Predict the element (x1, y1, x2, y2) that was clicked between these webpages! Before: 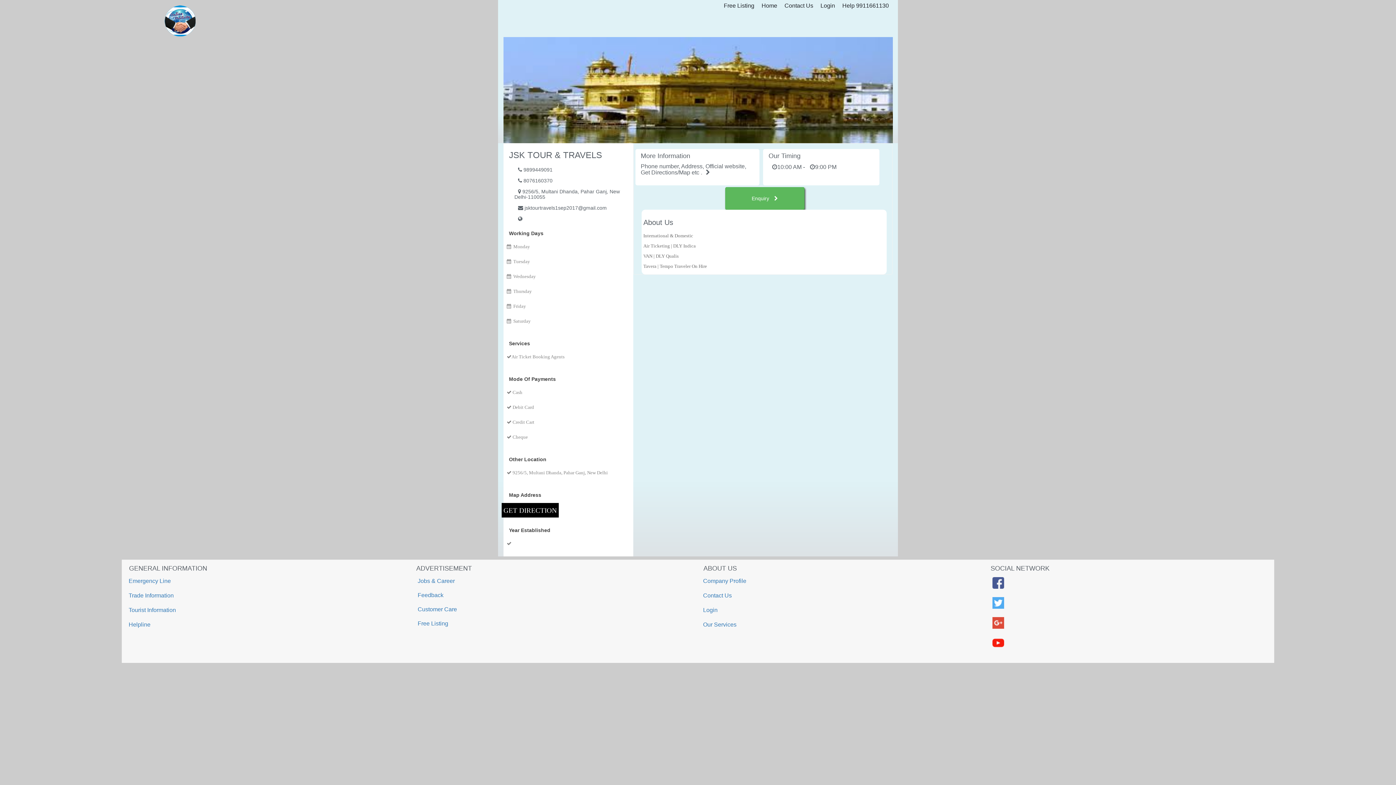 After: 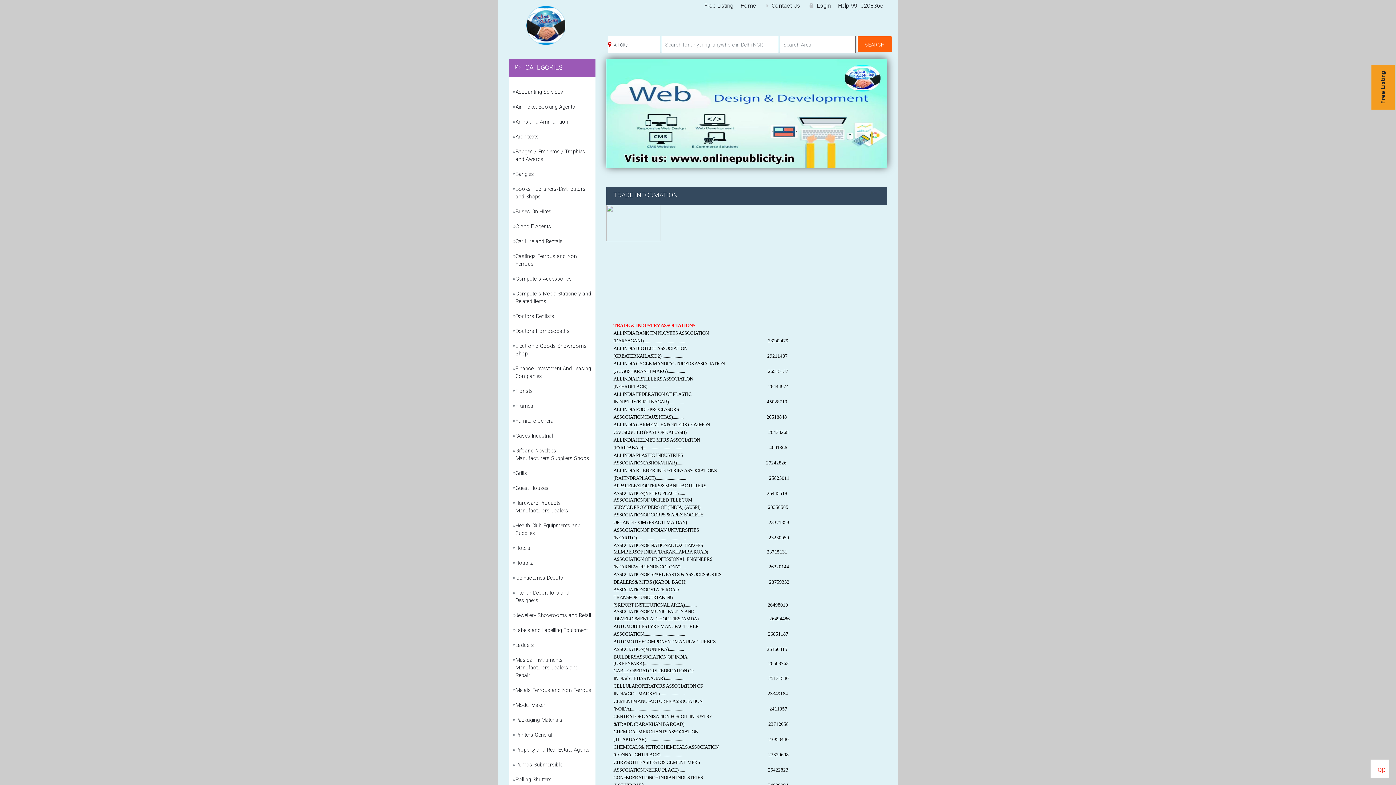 Action: label: Trade Information bbox: (130, 592, 173, 598)